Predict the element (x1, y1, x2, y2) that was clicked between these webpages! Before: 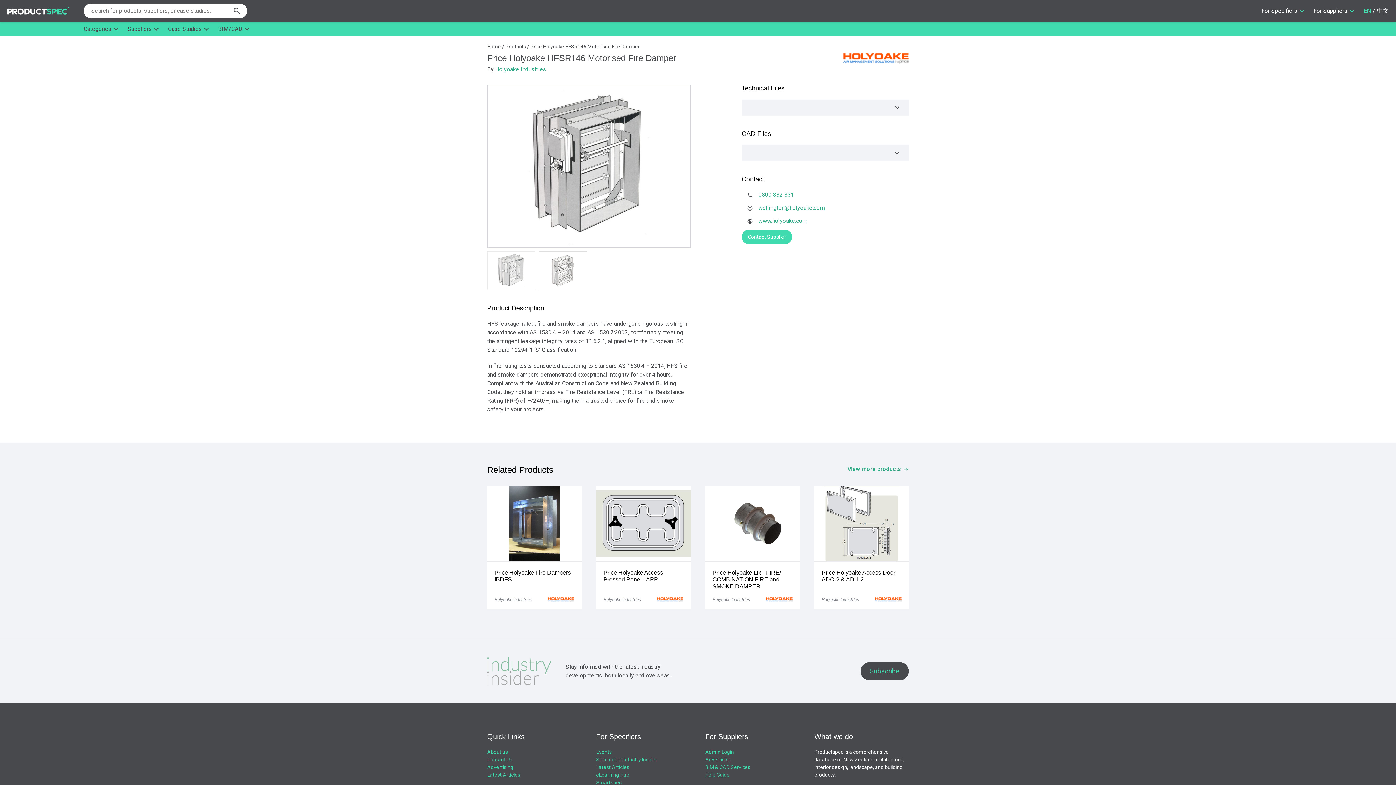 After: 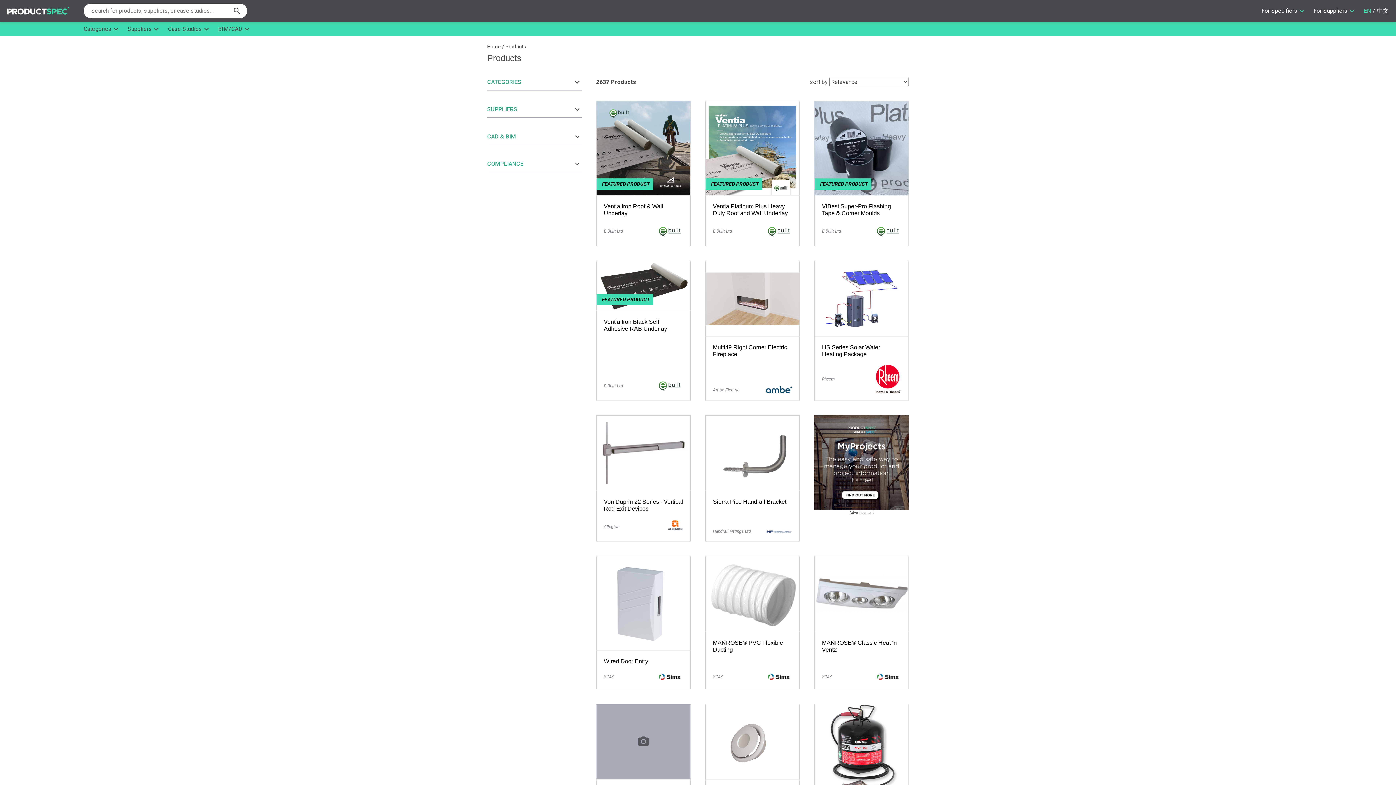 Action: label: Products bbox: (505, 43, 526, 49)